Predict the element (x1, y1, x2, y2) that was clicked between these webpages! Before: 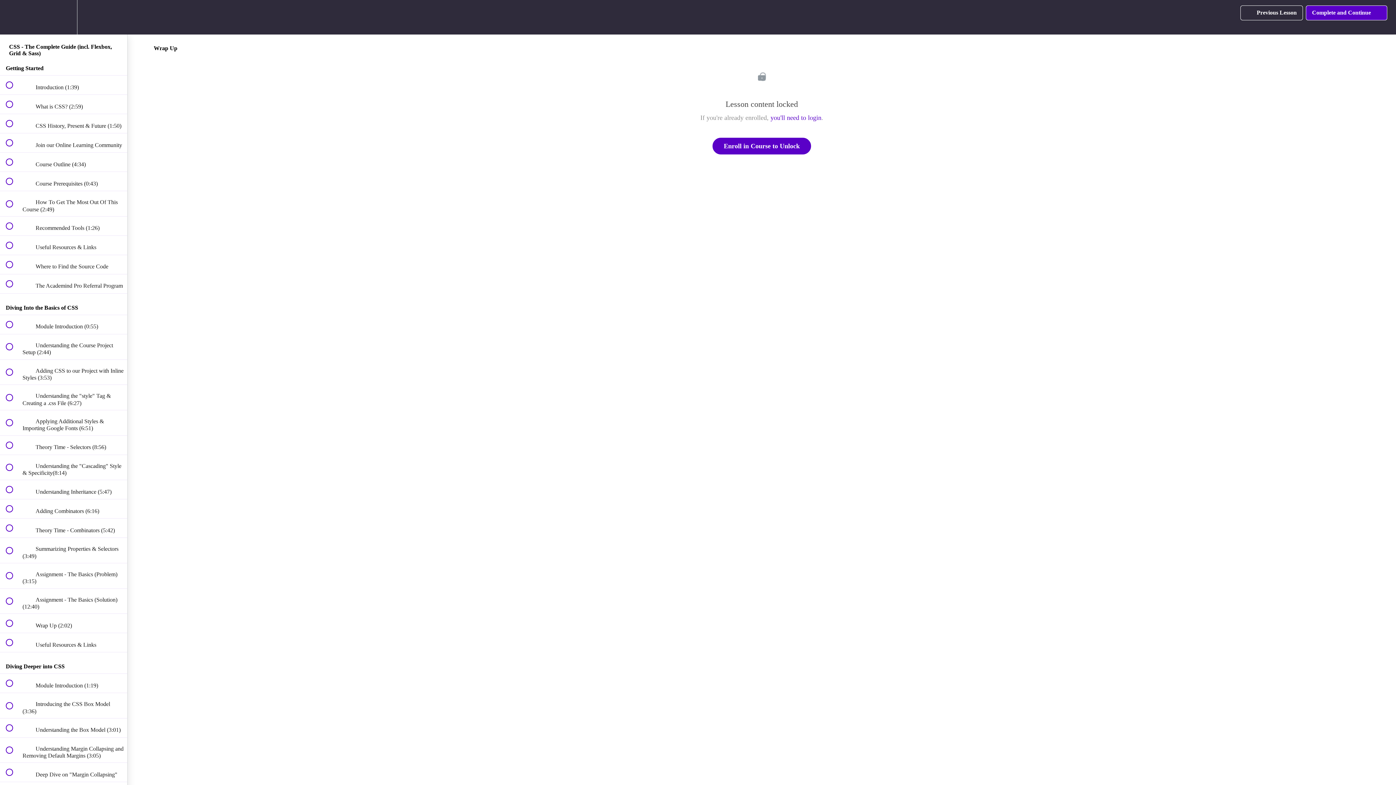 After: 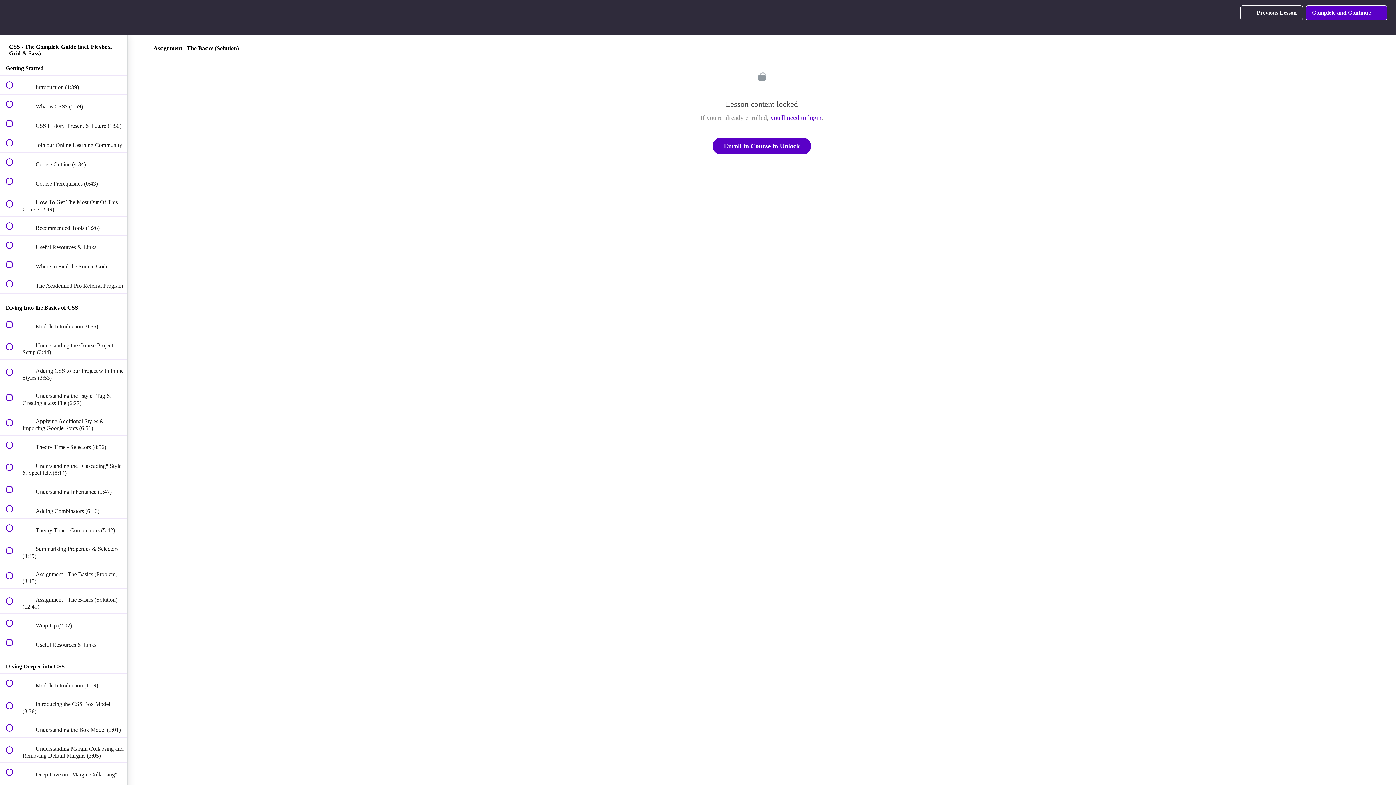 Action: label:  
 Assignment - The Basics (Solution) (12:40) bbox: (0, 588, 127, 613)